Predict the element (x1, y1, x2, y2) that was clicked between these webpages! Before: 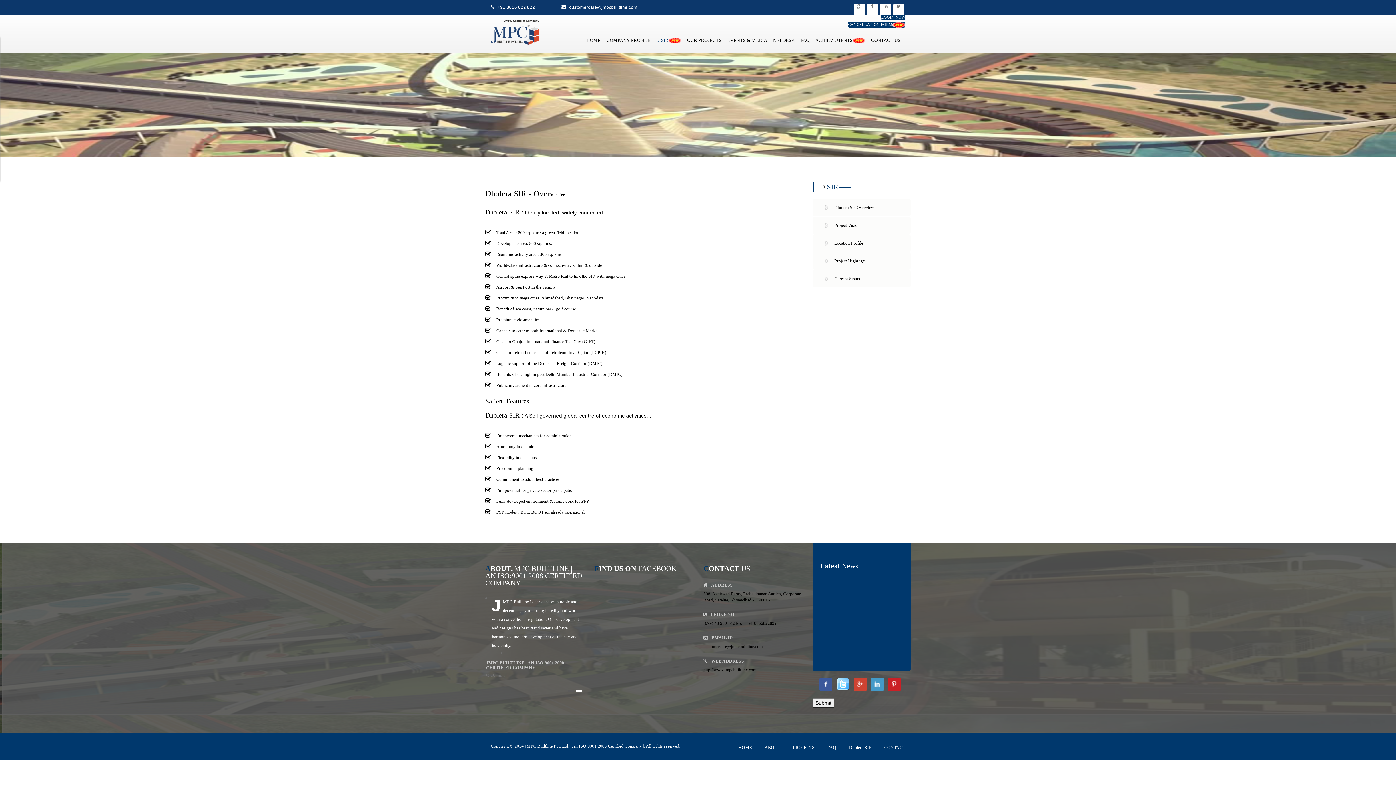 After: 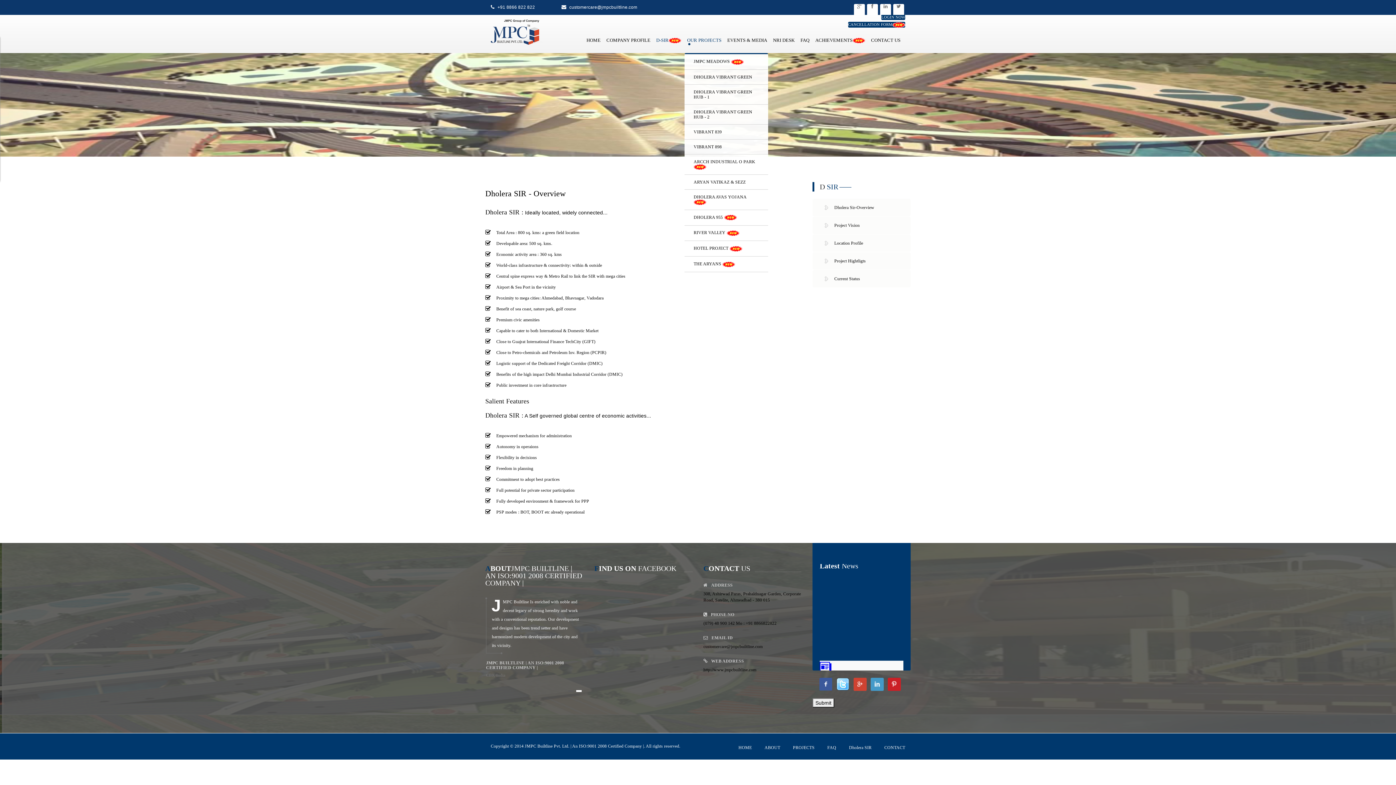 Action: label: OUR PROJECTS bbox: (684, 27, 724, 53)